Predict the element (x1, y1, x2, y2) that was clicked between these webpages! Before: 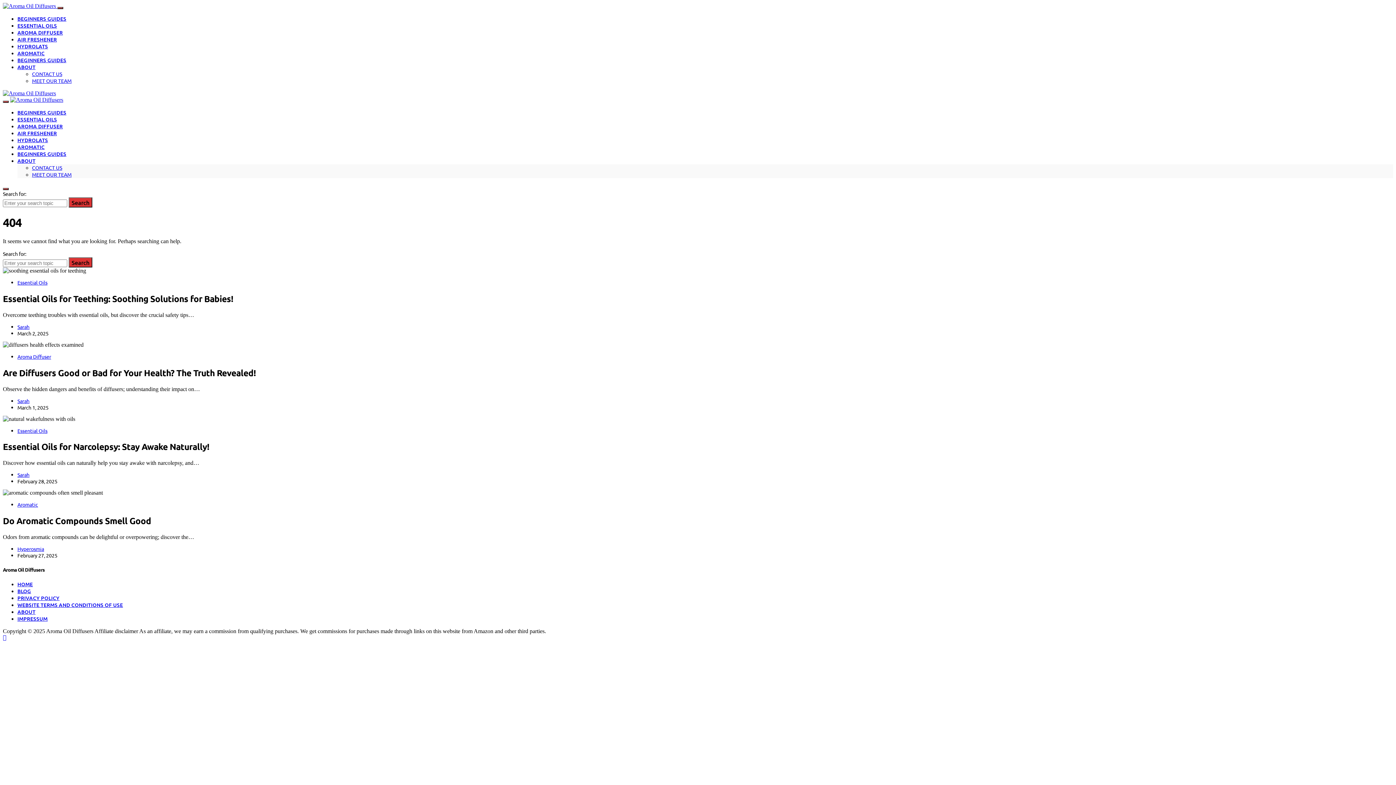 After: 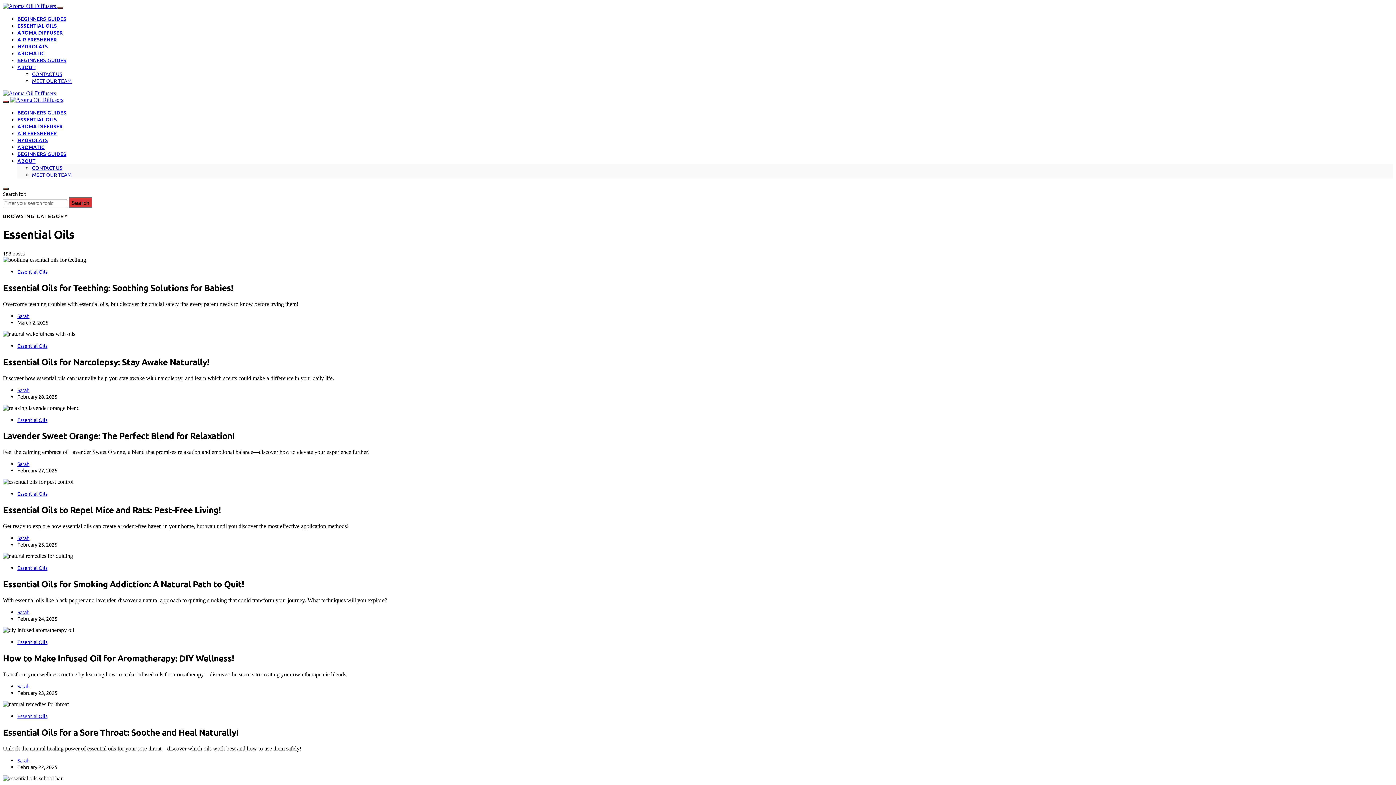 Action: label: ESSENTIAL OILS bbox: (17, 22, 57, 29)